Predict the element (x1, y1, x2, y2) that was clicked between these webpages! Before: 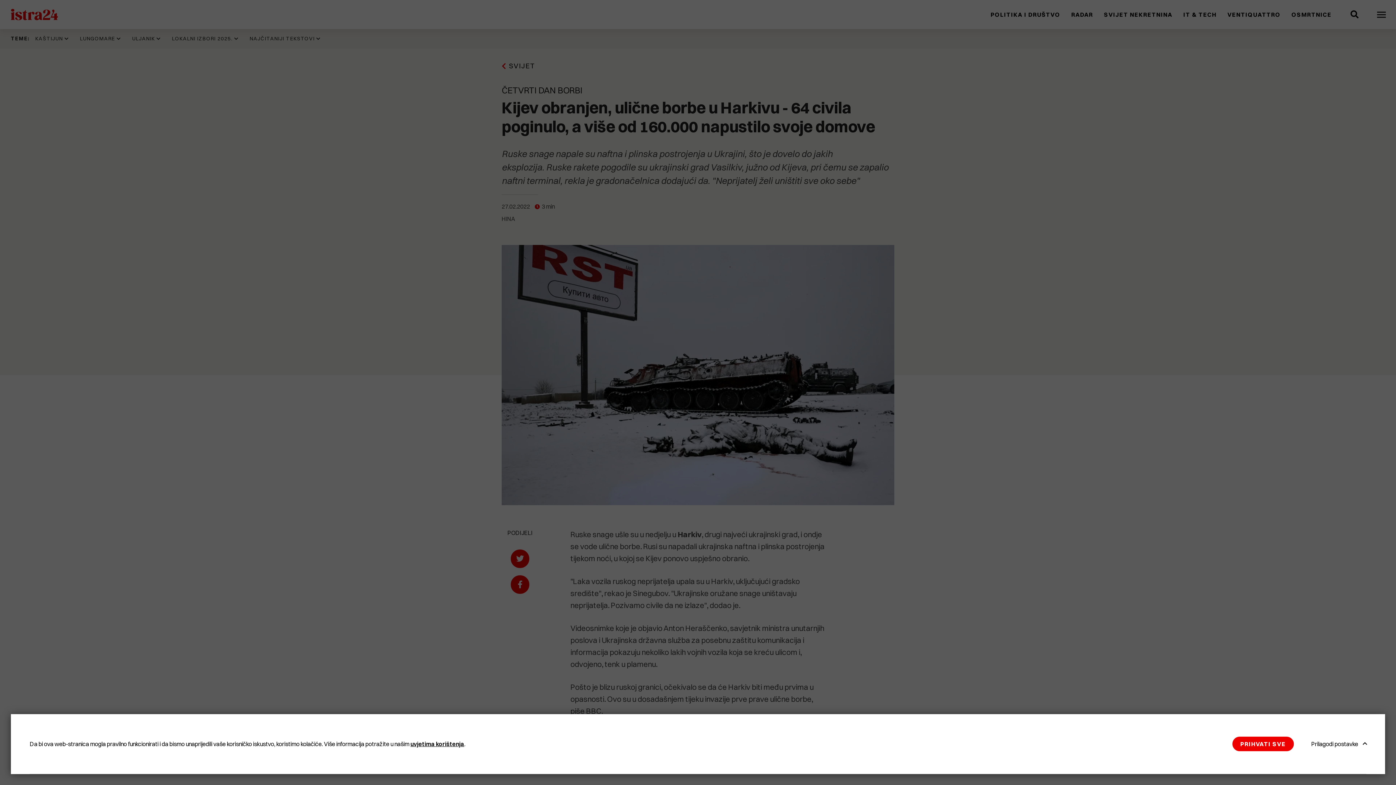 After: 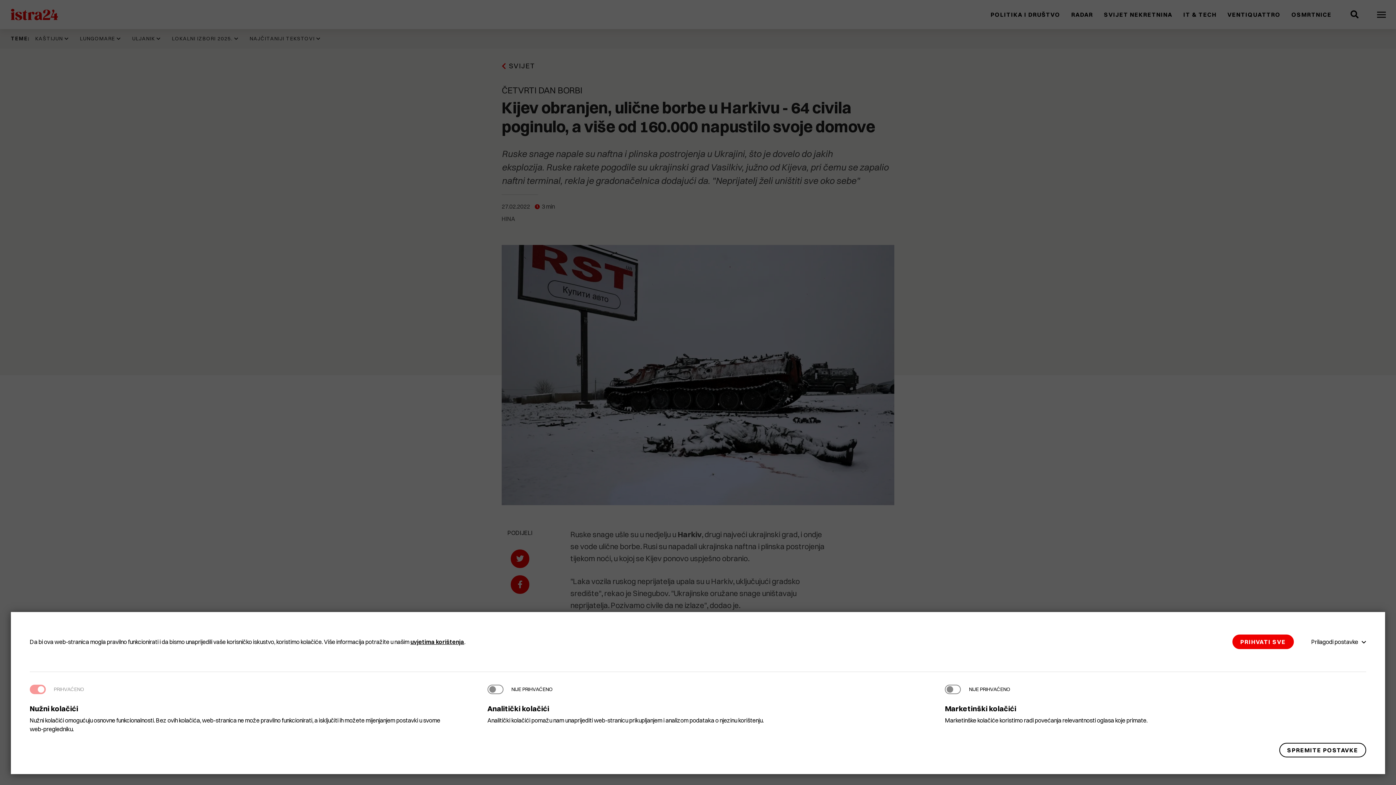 Action: label: Prilagodi postavke bbox: (1305, 737, 1366, 751)